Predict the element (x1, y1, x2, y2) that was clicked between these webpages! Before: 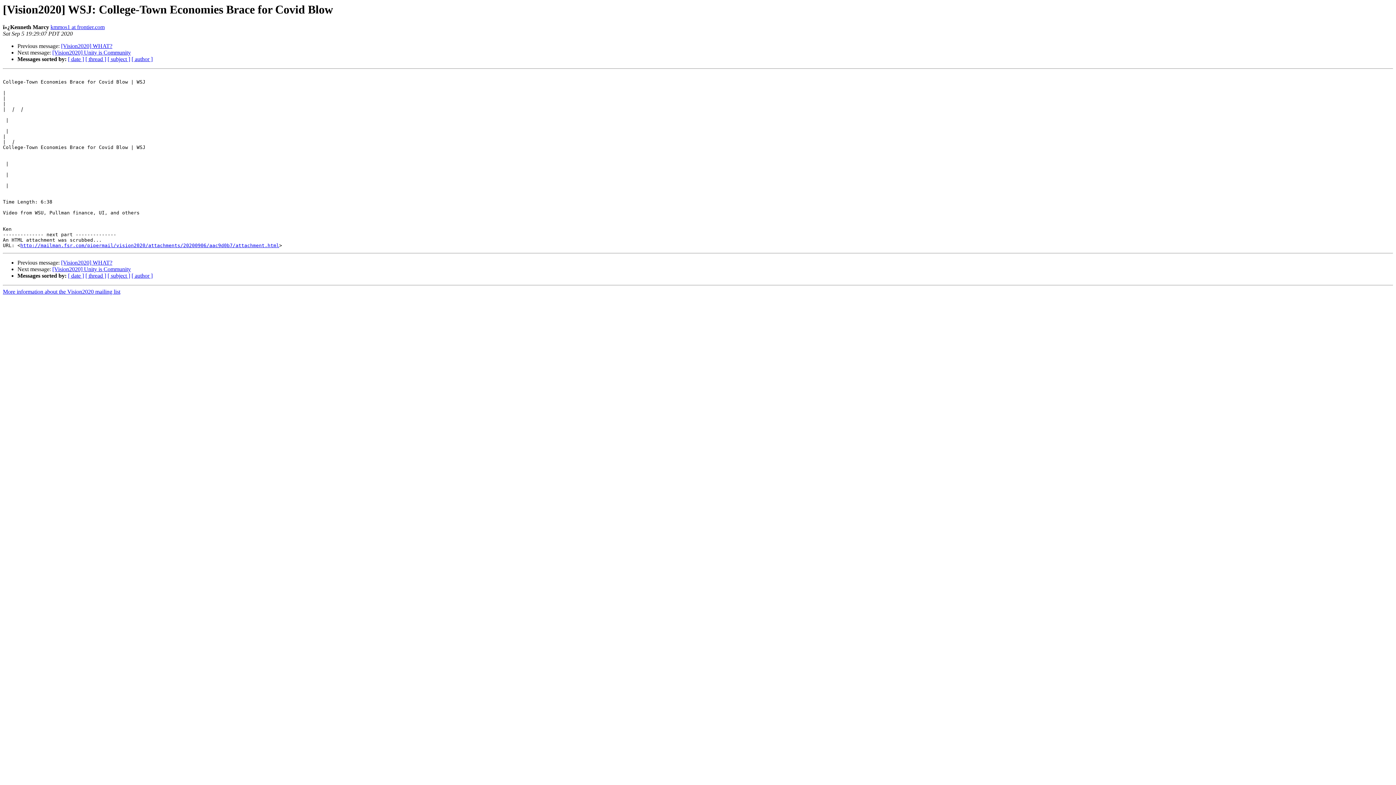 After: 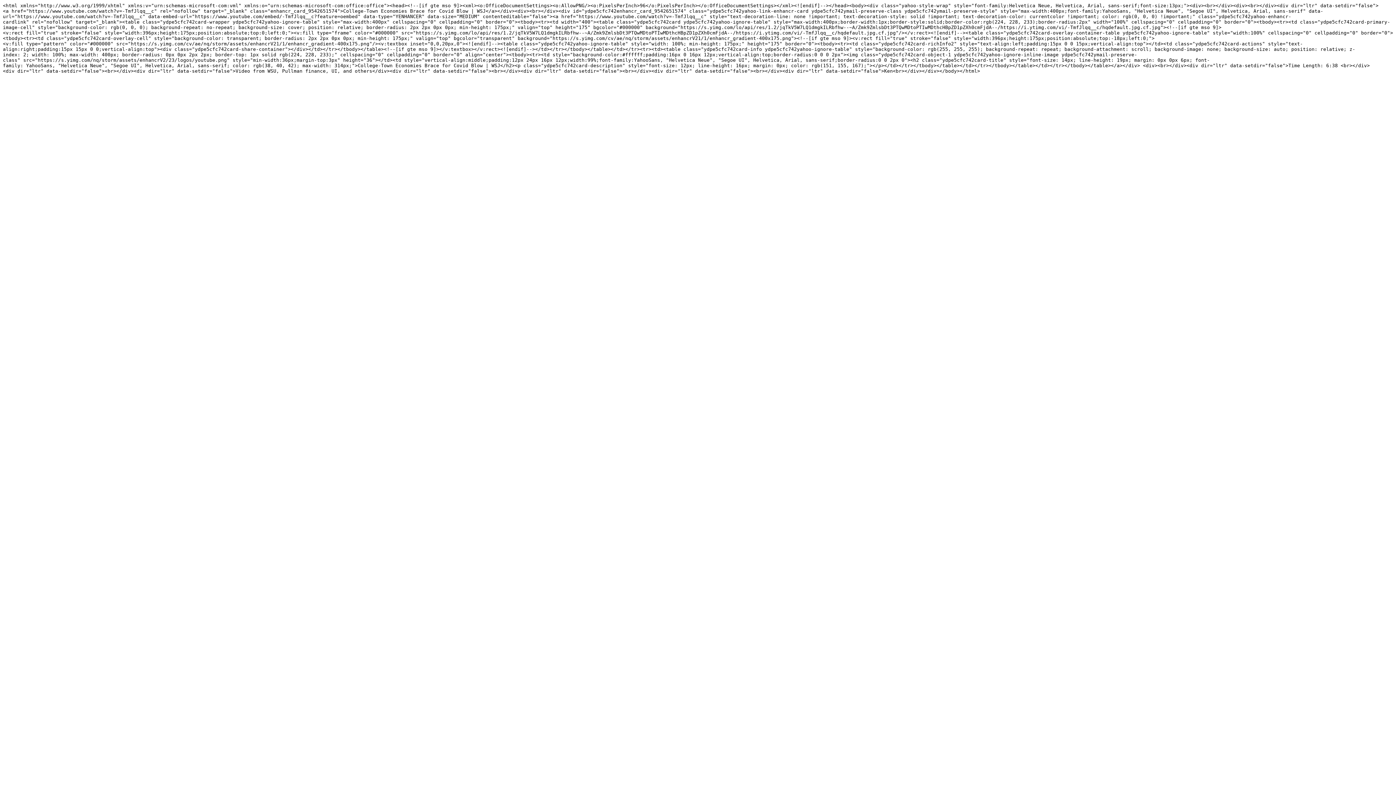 Action: label: http://mailman.fsr.com/pipermail/vision2020/attachments/20200906/aac9d0b7/attachment.html bbox: (20, 243, 279, 248)